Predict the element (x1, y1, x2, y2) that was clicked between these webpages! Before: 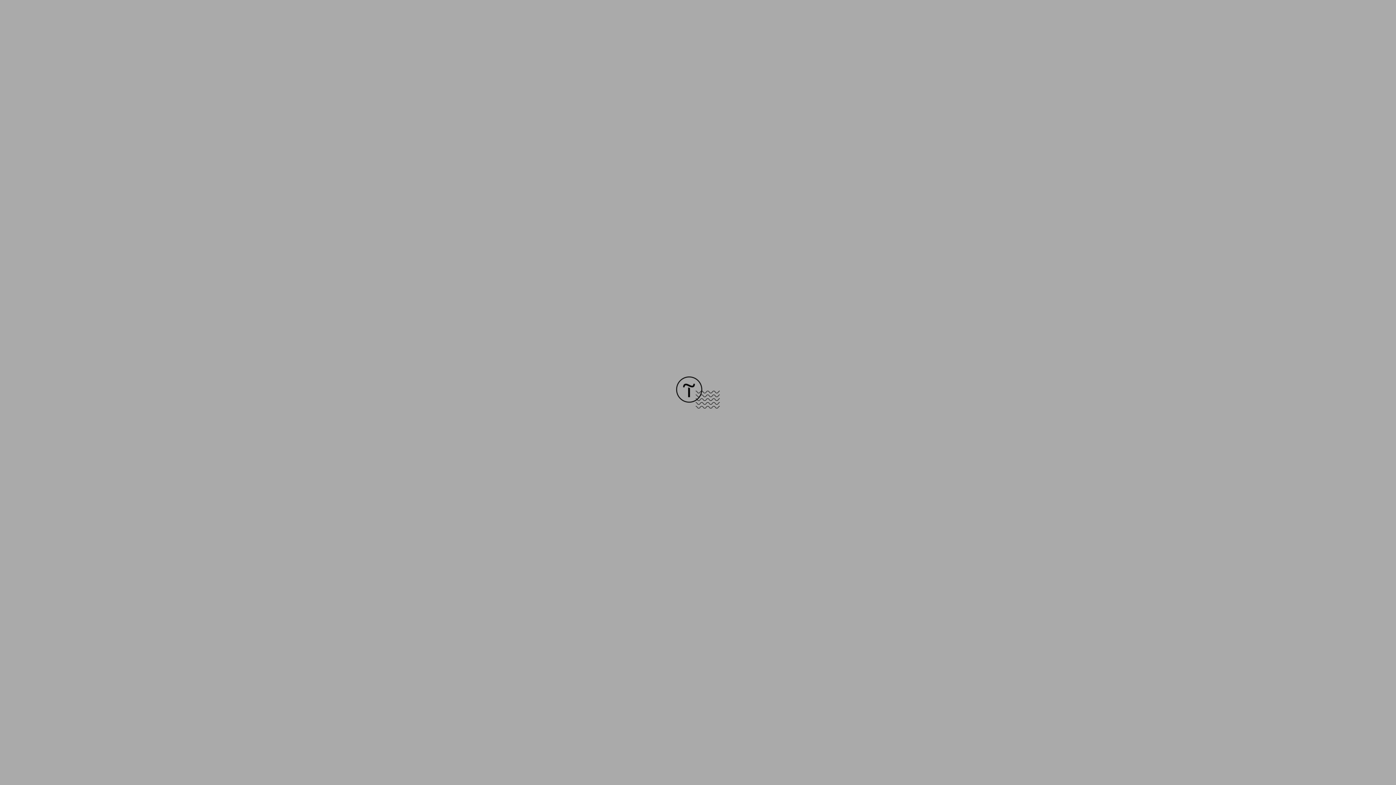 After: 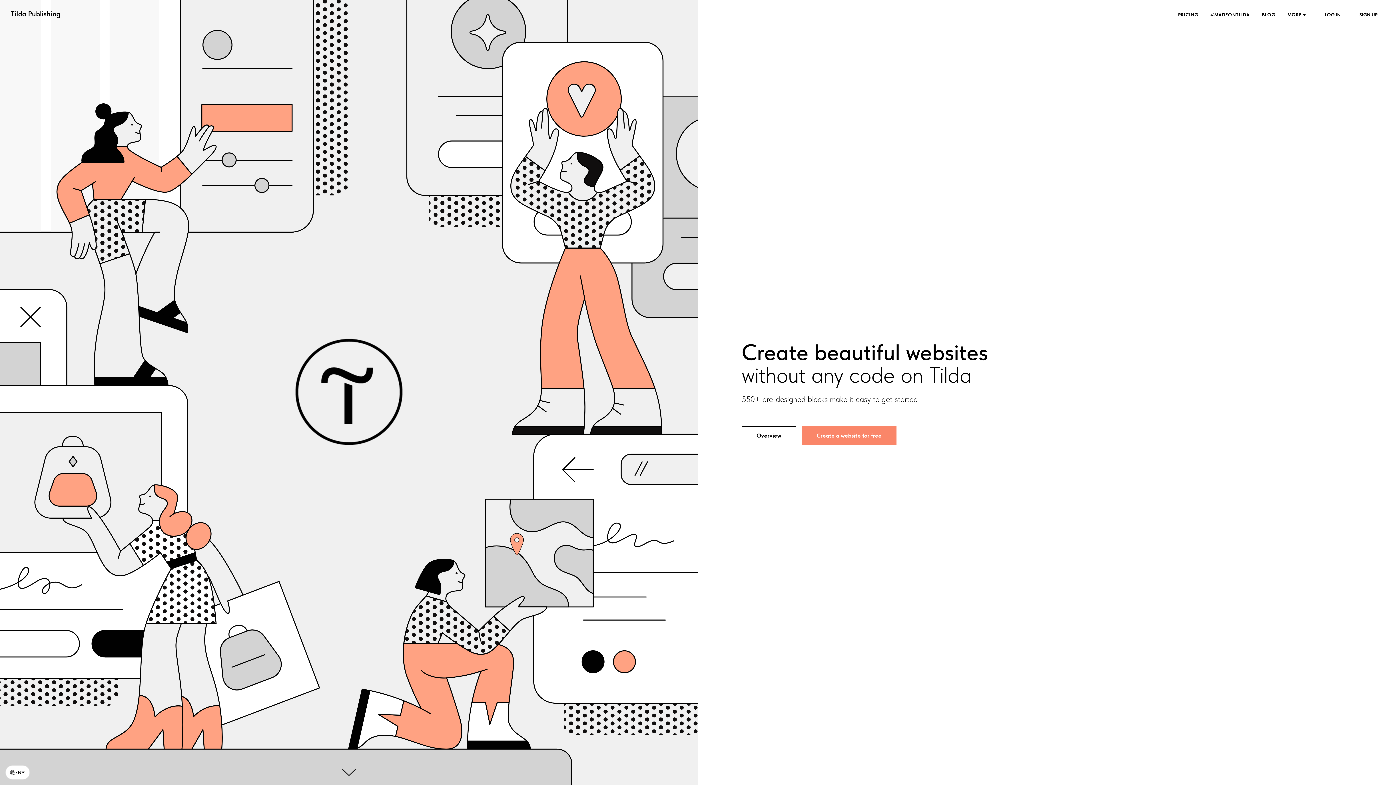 Action: bbox: (676, 403, 720, 409)